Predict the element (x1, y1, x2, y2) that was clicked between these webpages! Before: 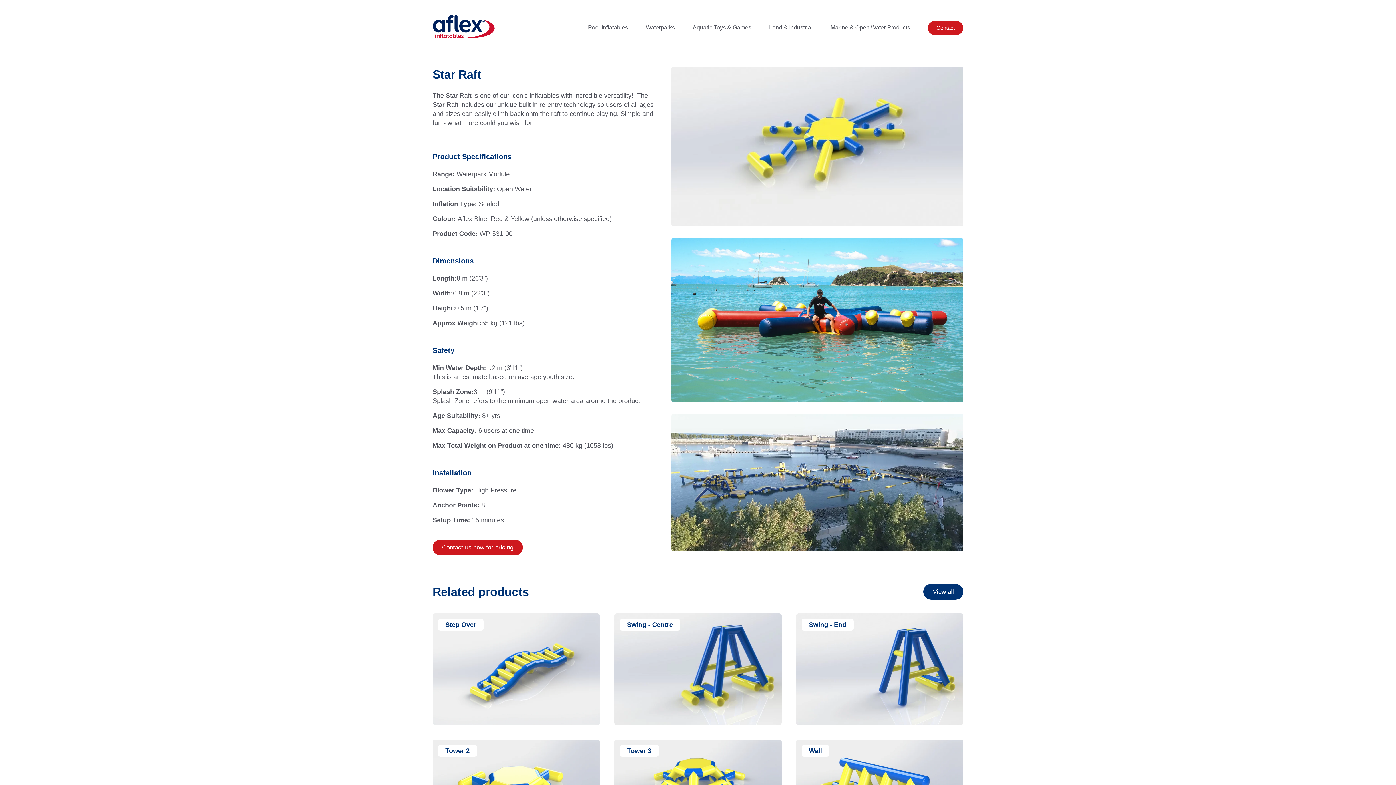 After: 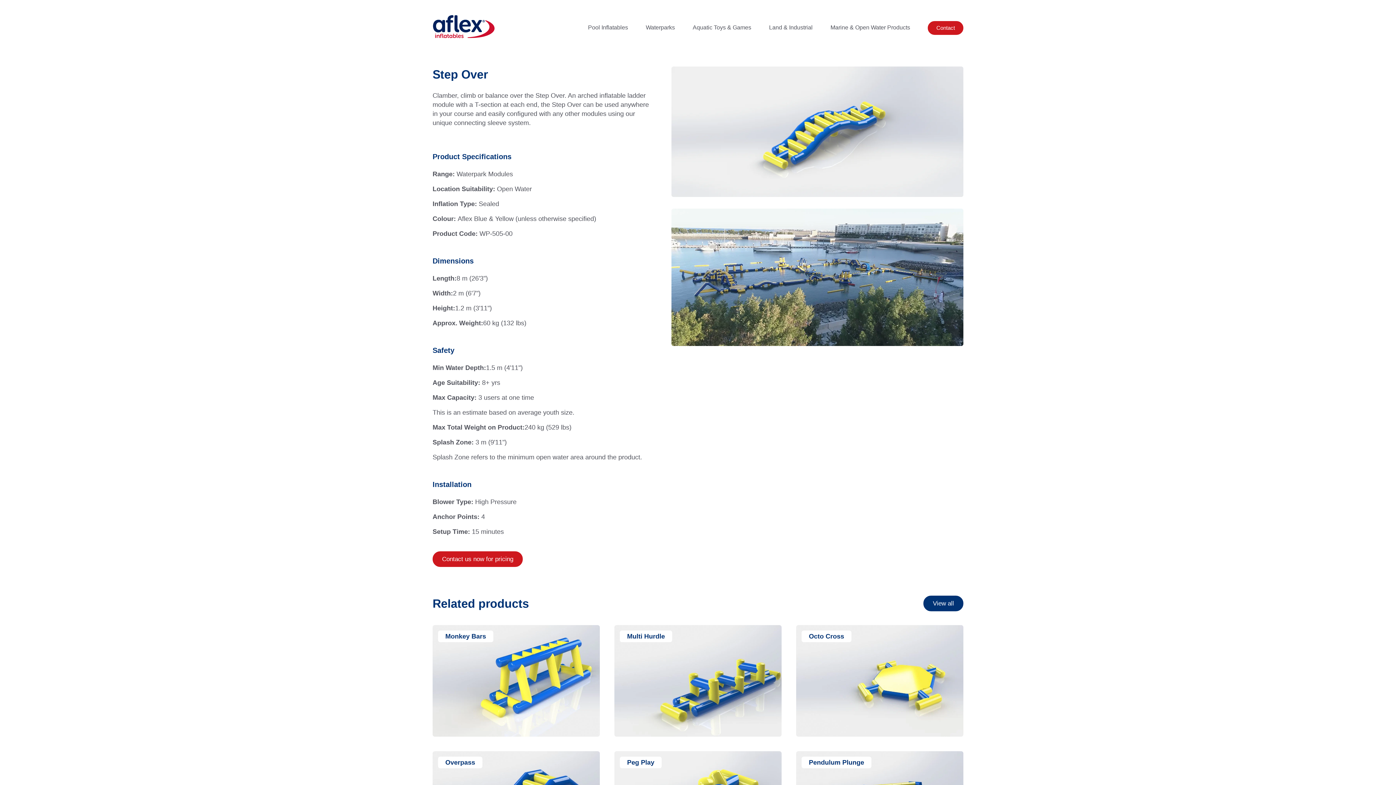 Action: bbox: (438, 619, 483, 630) label: Step Over